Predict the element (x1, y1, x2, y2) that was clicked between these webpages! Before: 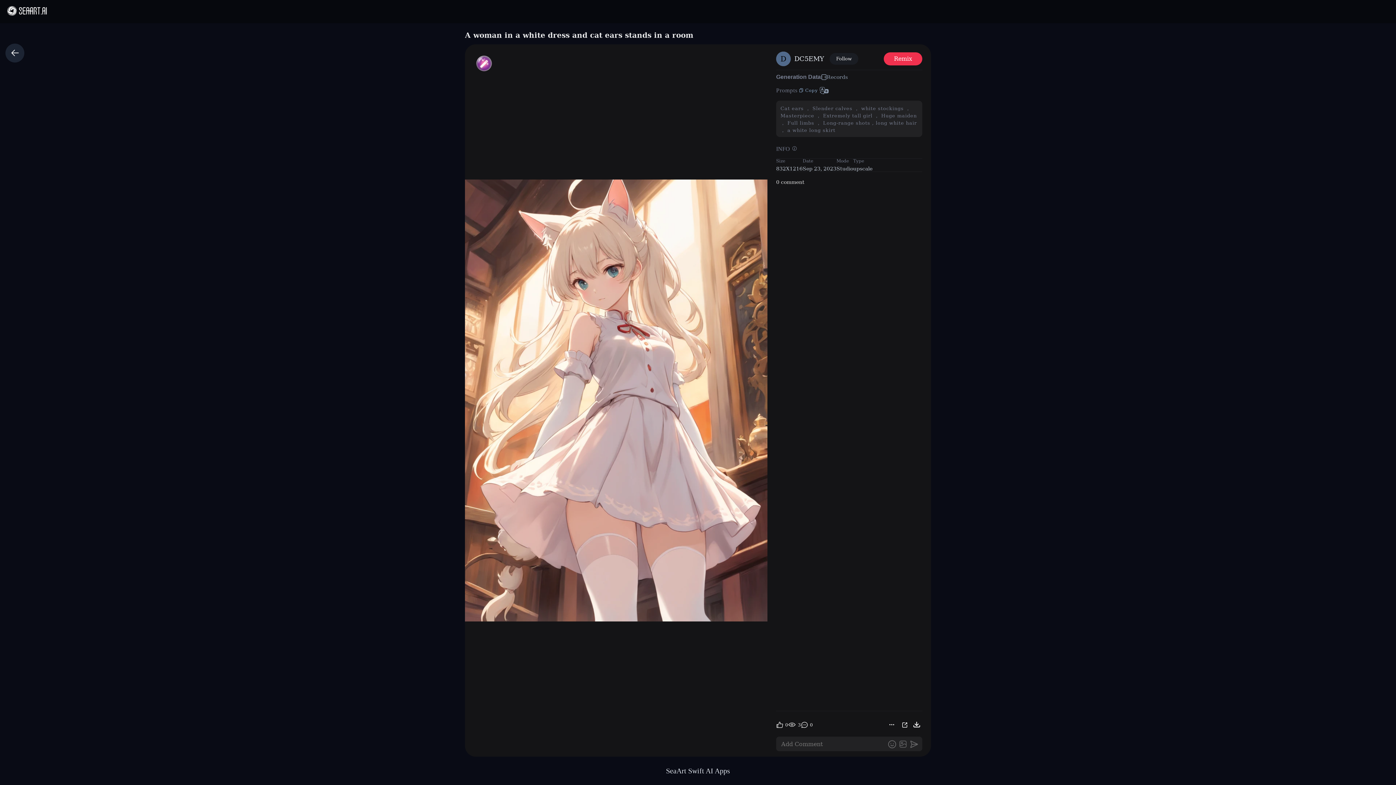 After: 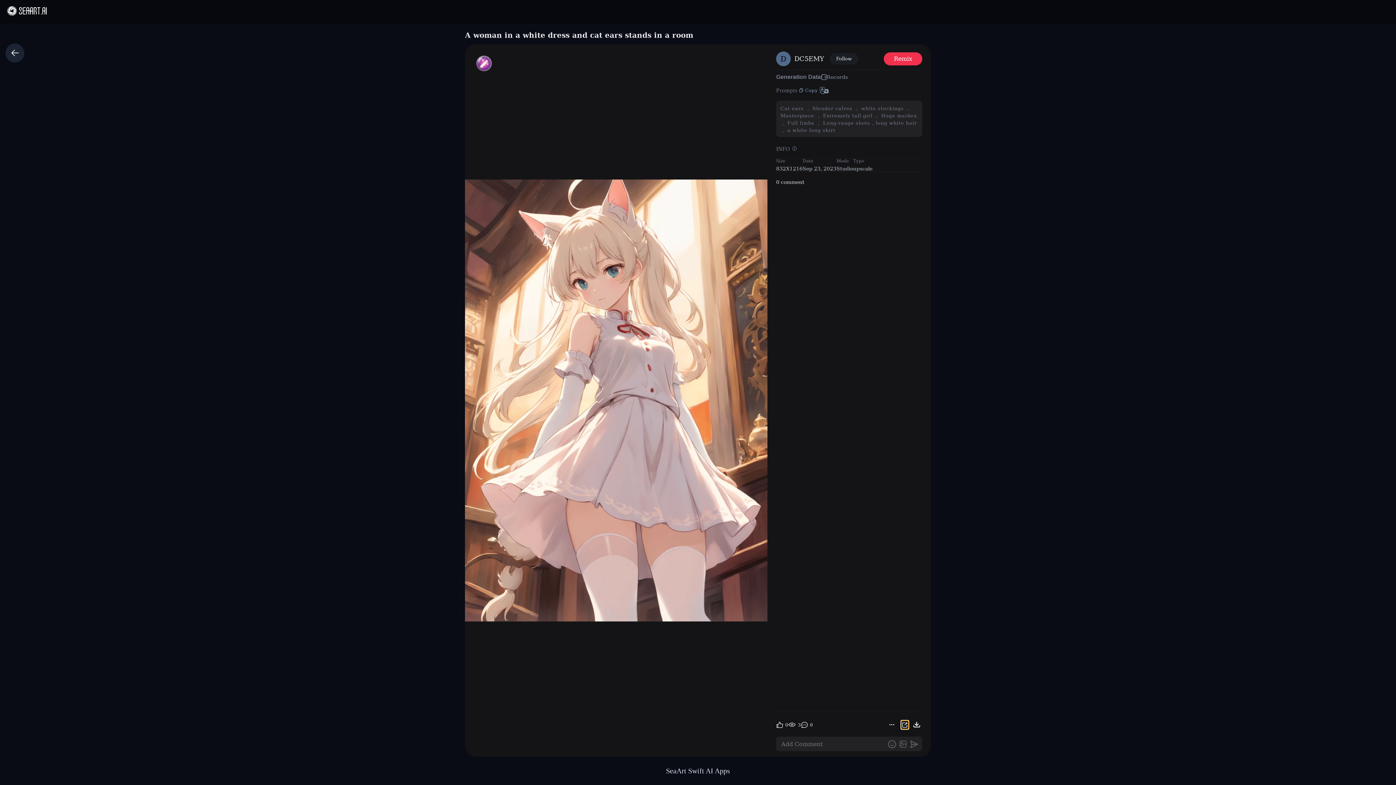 Action: bbox: (901, 721, 908, 729)